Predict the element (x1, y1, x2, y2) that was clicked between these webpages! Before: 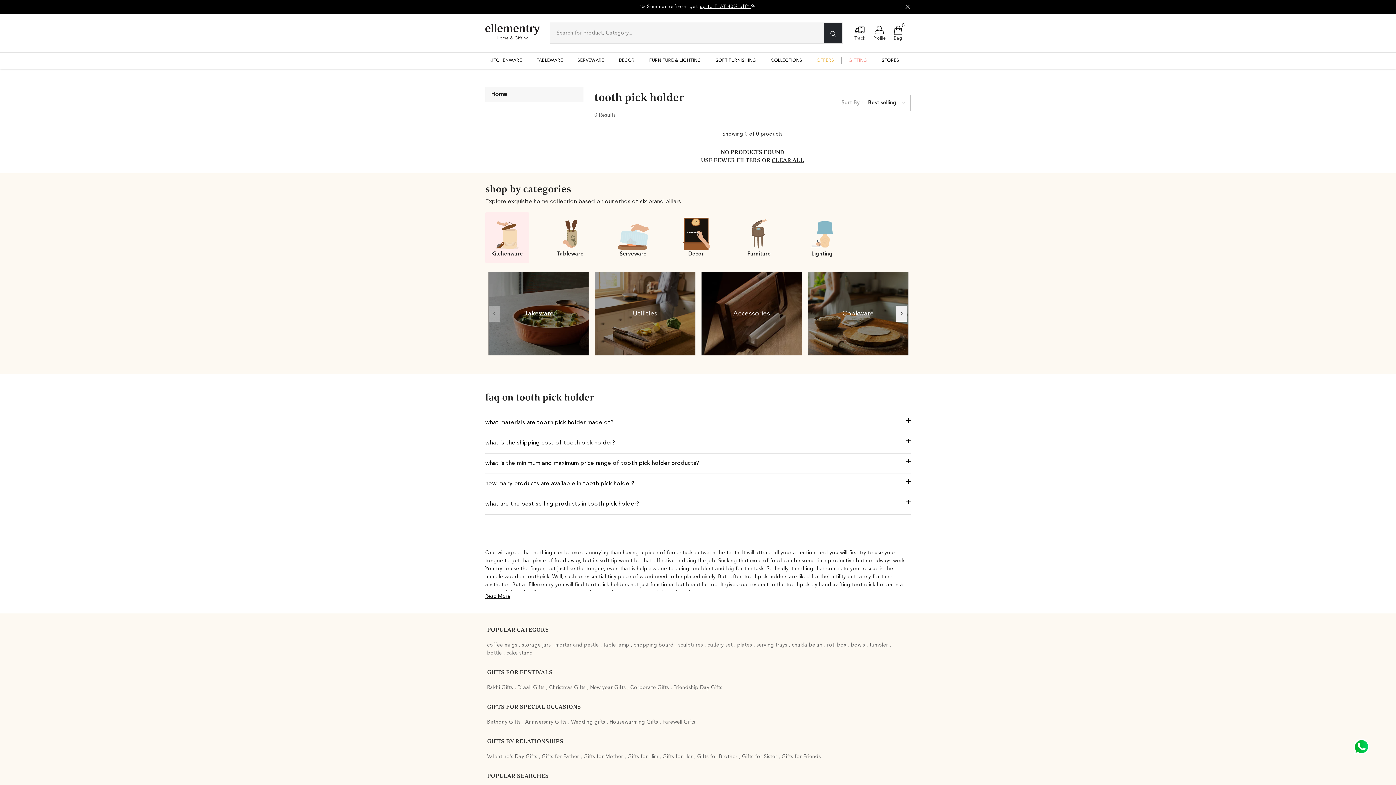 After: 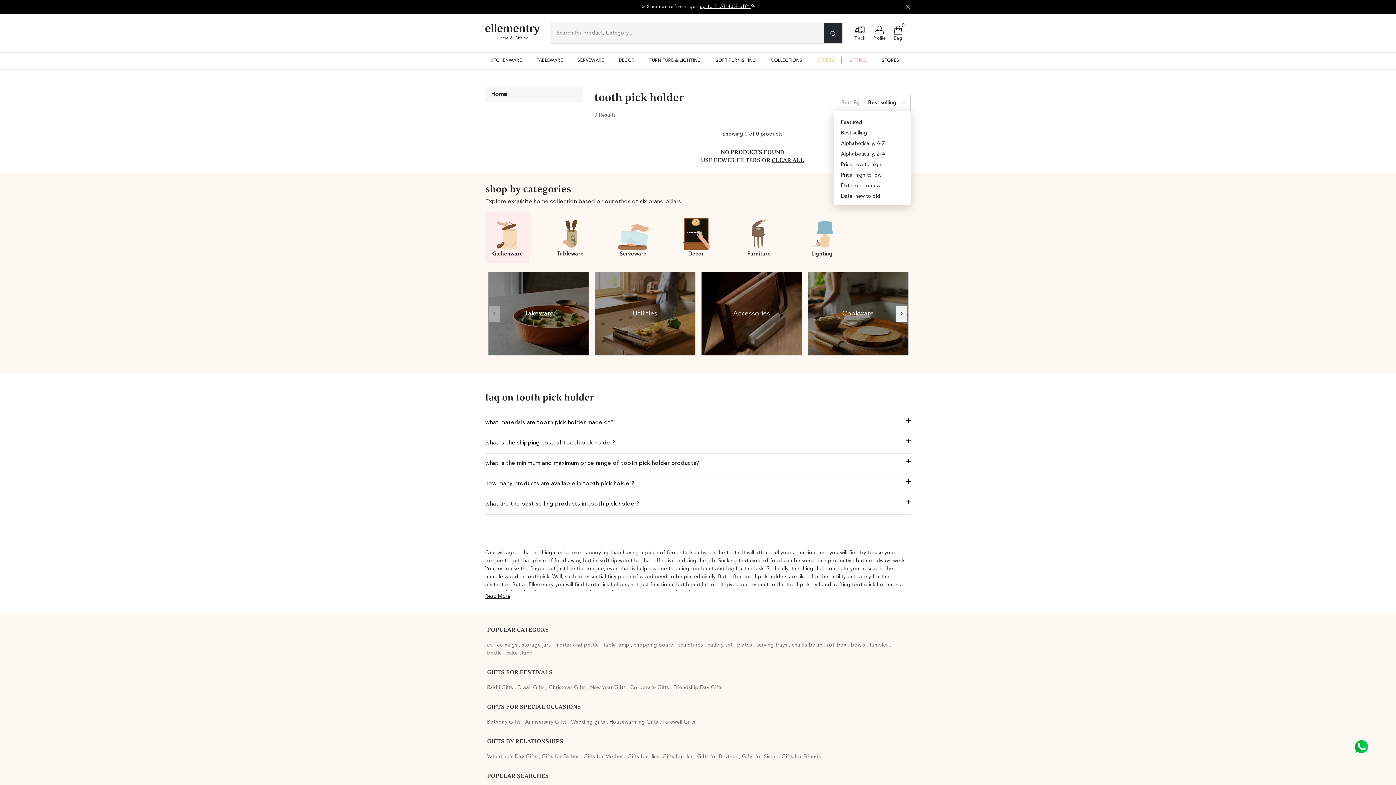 Action: label: Sort By :
Best selling bbox: (834, 94, 910, 111)